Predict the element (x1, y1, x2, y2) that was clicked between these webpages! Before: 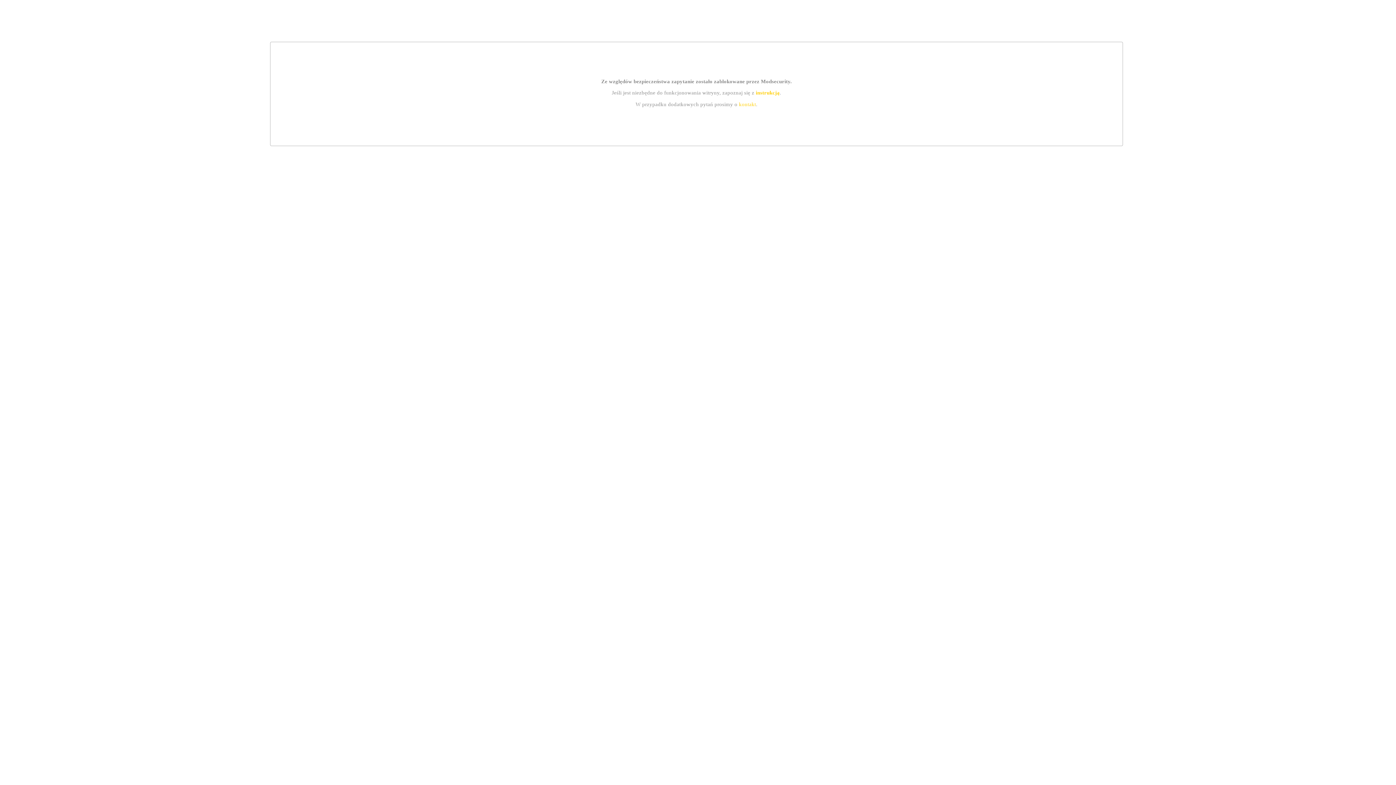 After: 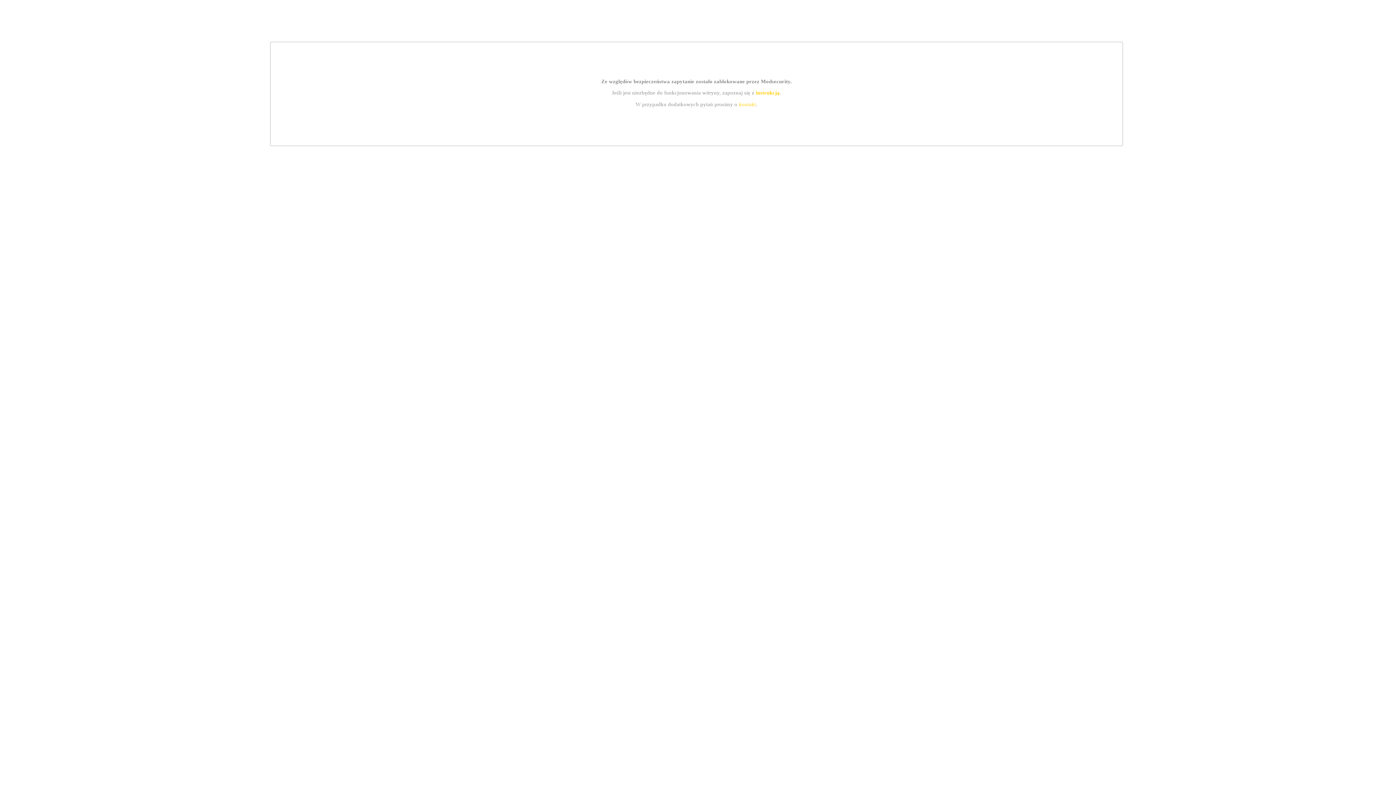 Action: bbox: (739, 101, 756, 107) label: kontakt